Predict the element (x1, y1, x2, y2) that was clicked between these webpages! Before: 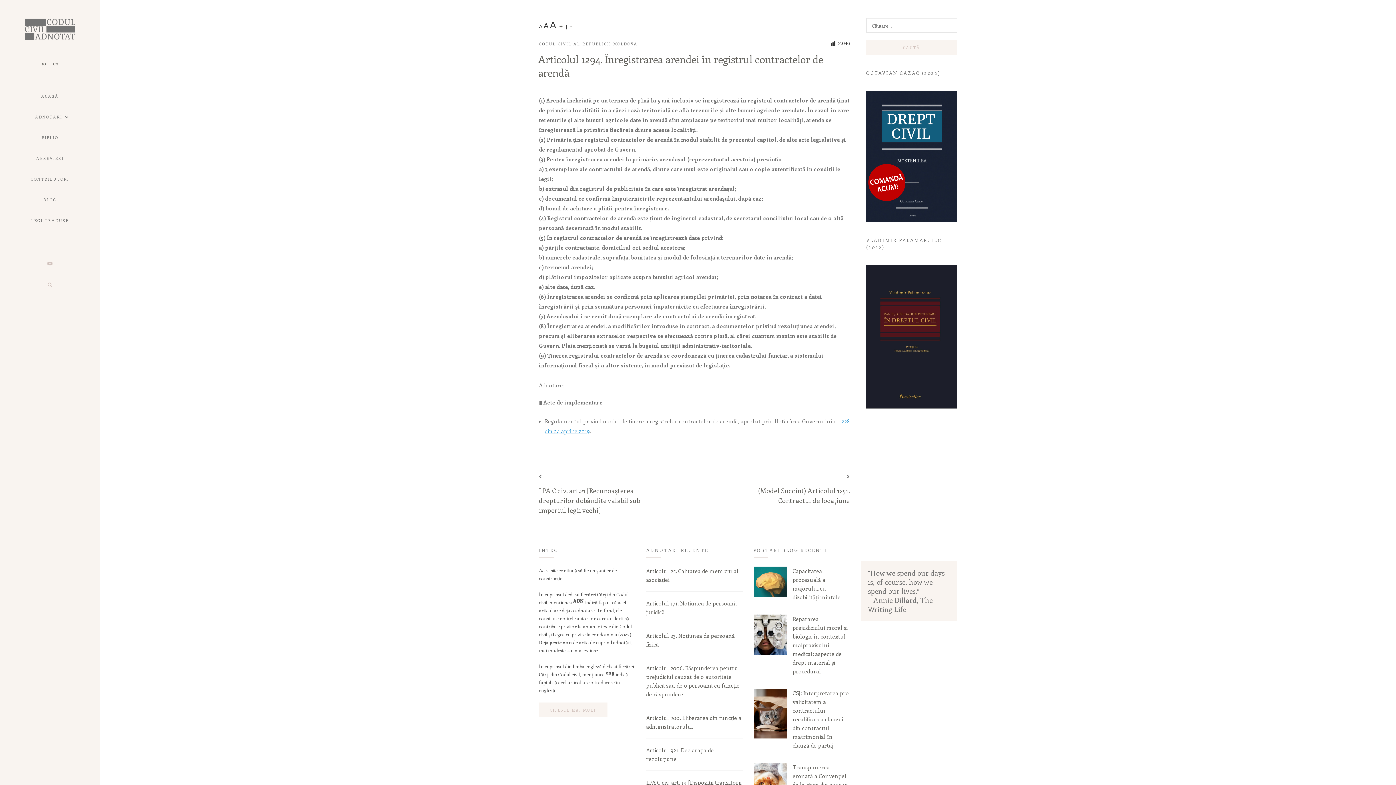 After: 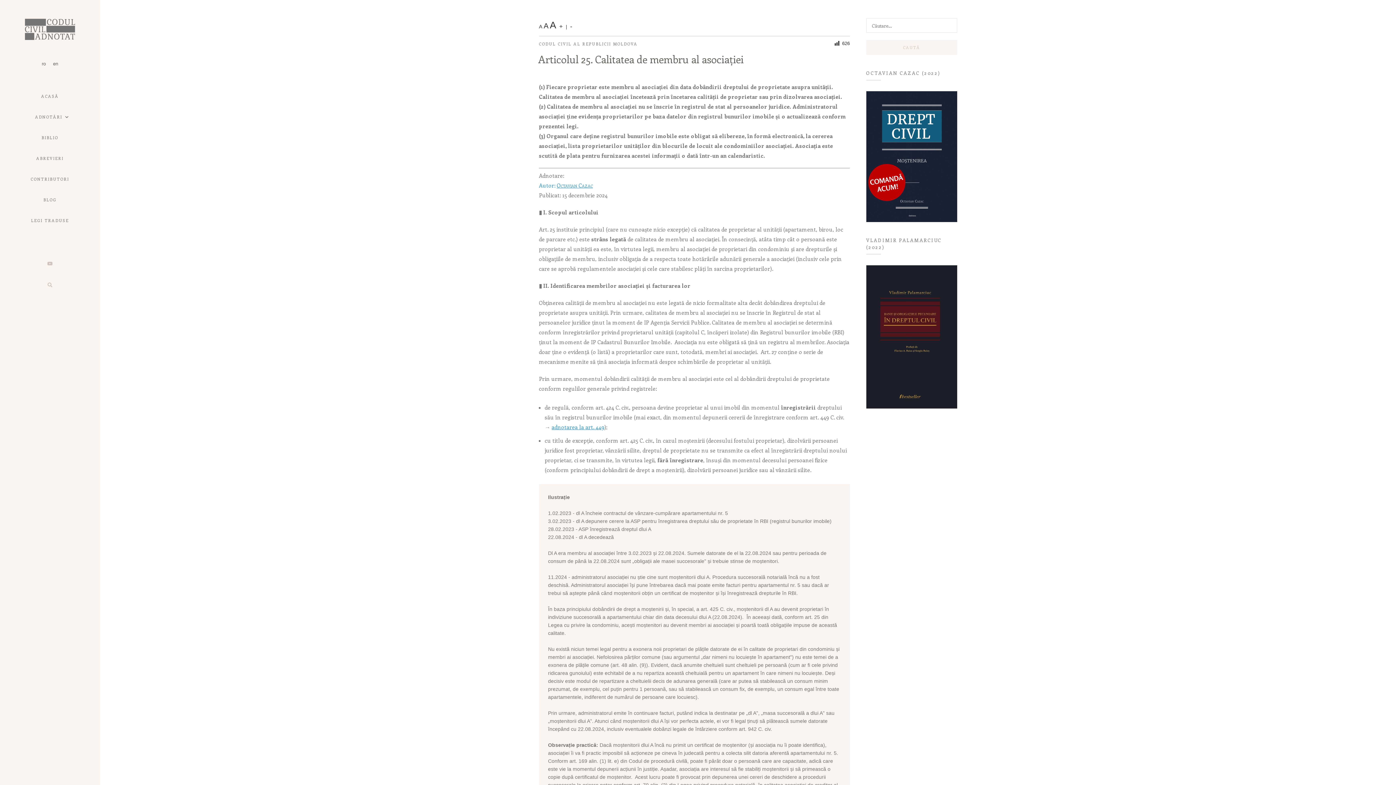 Action: label: Articolul 25. Calitatea de membru al asociației bbox: (646, 566, 742, 592)